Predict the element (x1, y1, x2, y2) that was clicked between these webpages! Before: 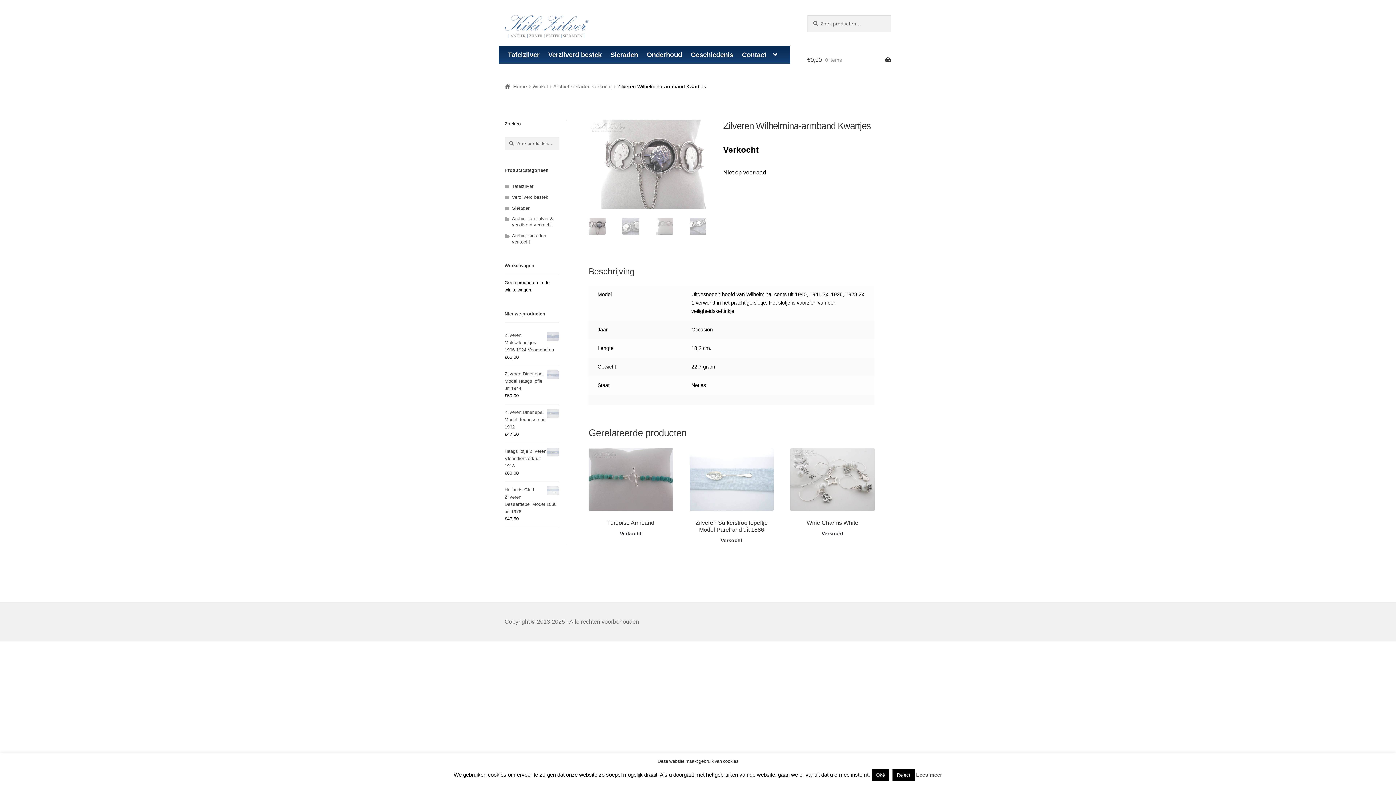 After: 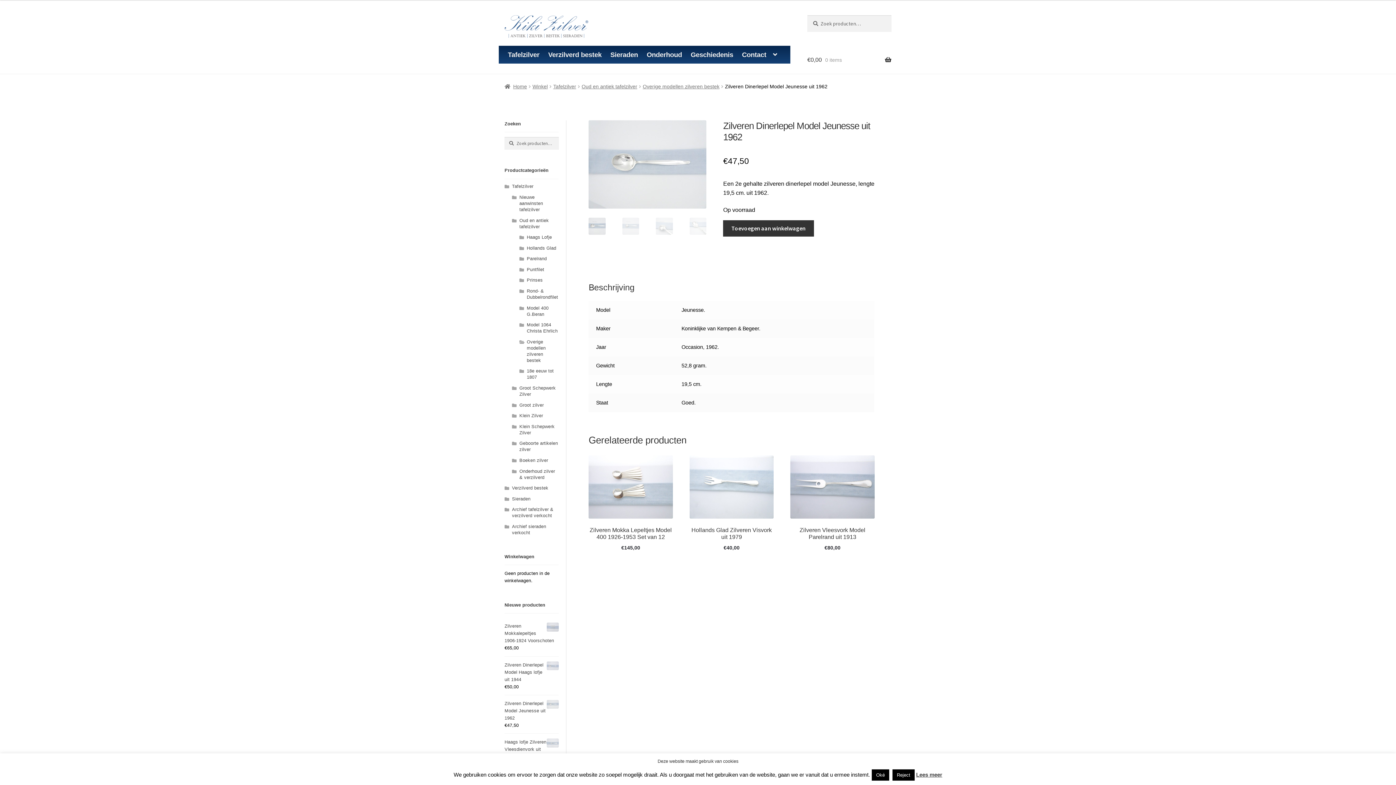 Action: bbox: (504, 409, 558, 431) label: Zilveren Dinerlepel Model Jeunesse uit 1962